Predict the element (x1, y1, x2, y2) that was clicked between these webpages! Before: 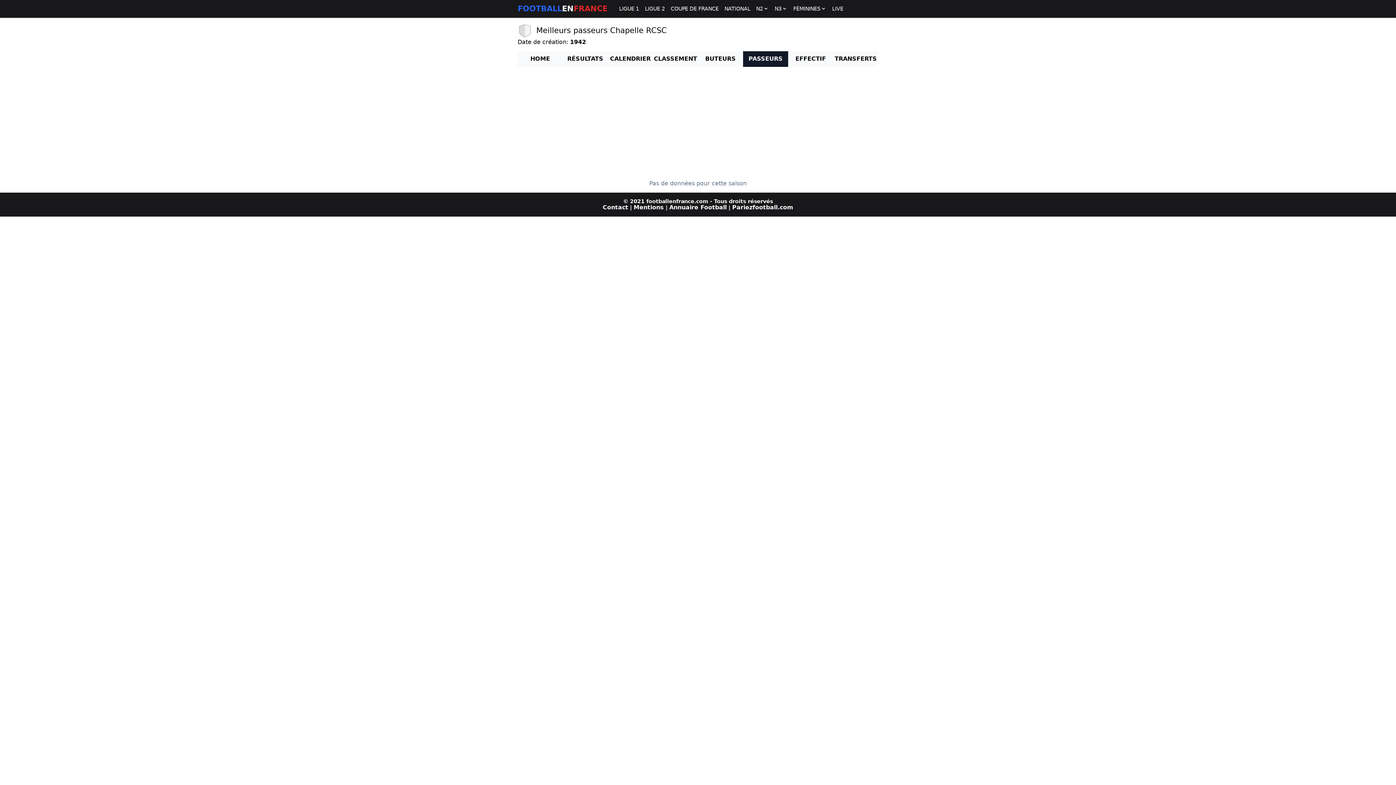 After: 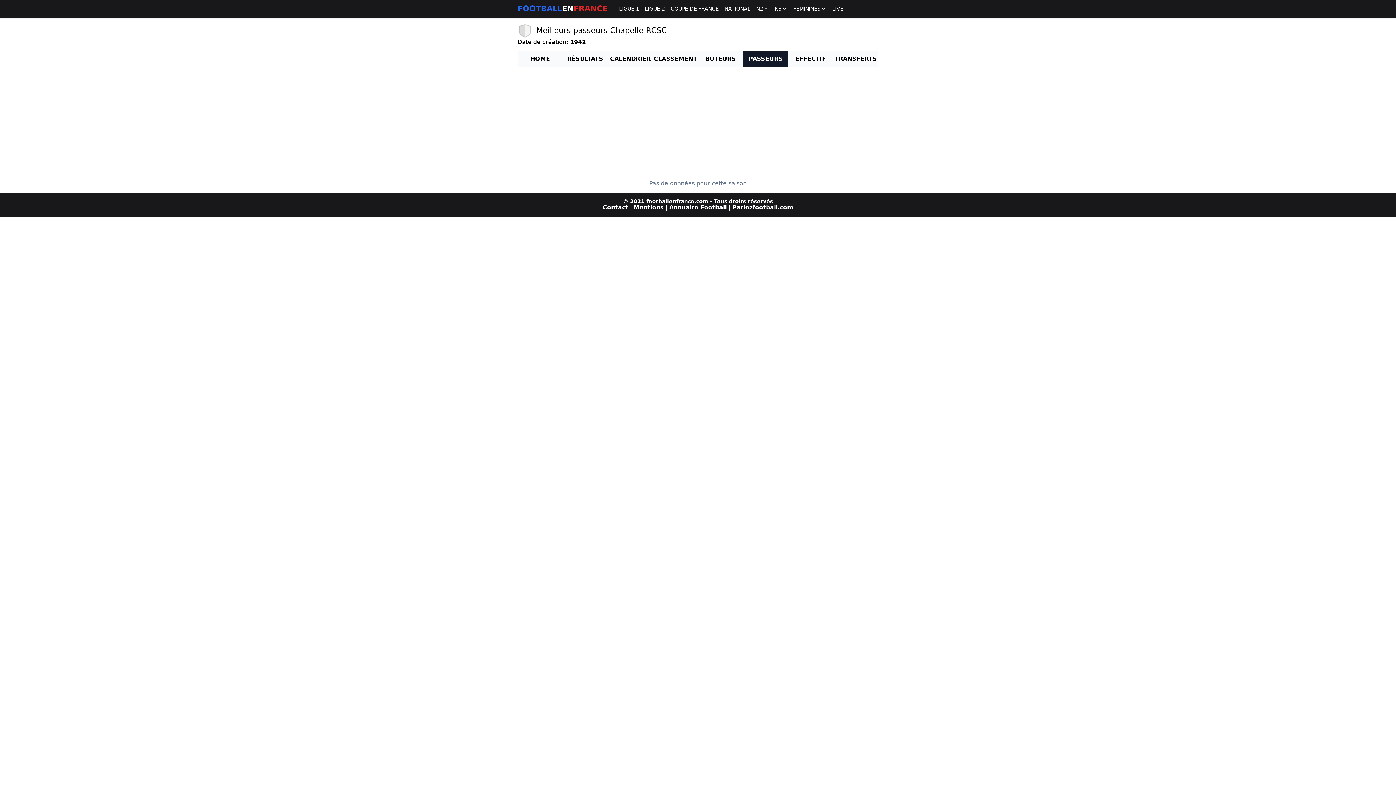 Action: label: PASSEURS bbox: (743, 51, 788, 66)